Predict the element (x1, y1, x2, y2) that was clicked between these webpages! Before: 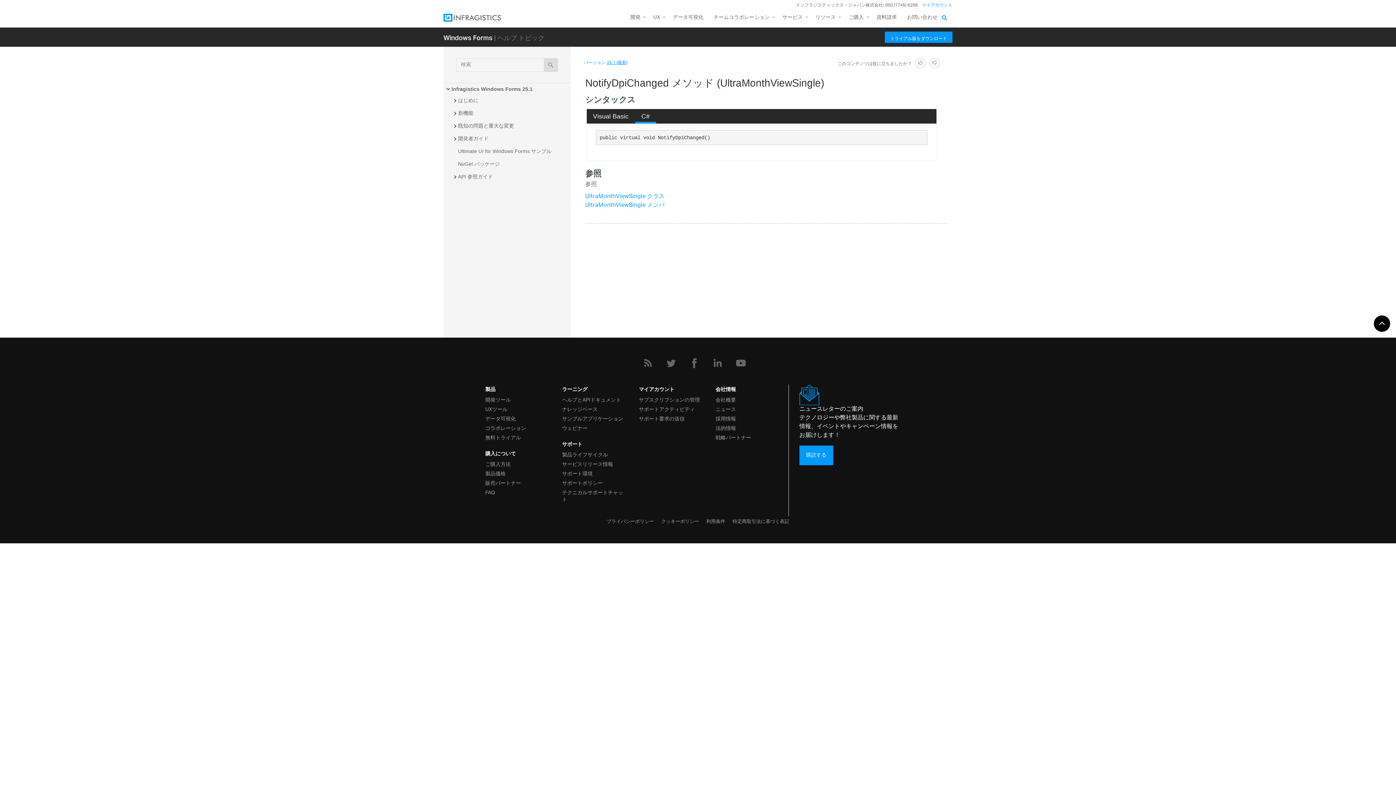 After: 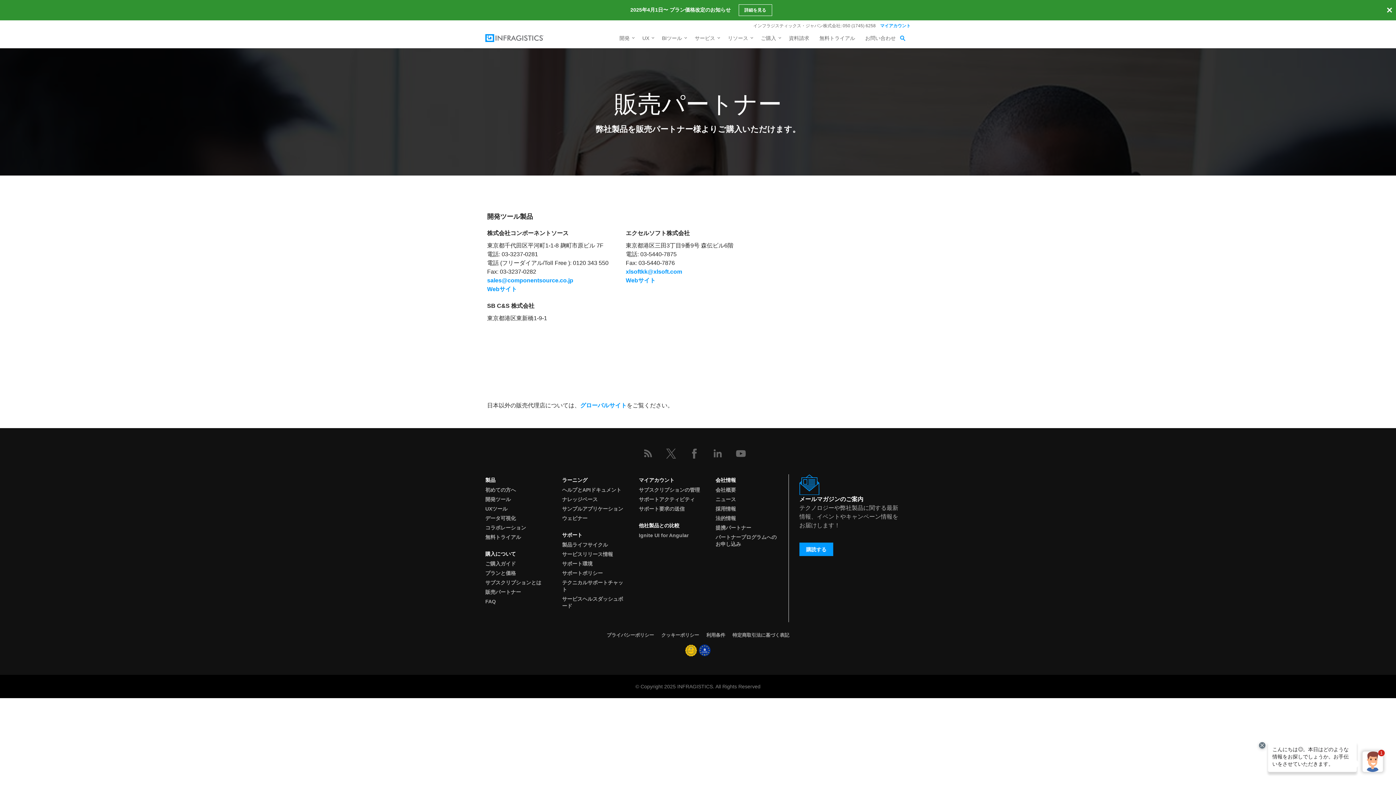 Action: label: 販売パートナー bbox: (485, 477, 547, 487)